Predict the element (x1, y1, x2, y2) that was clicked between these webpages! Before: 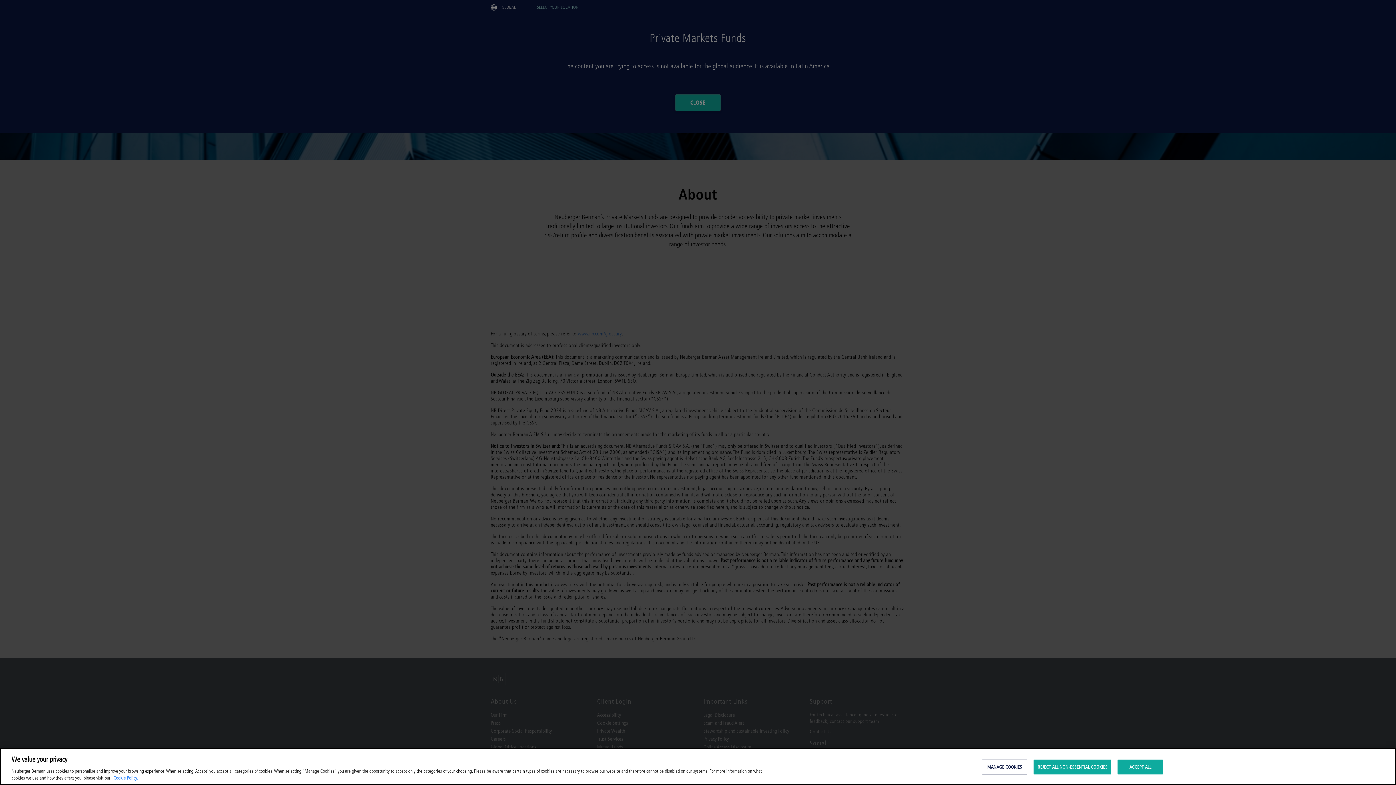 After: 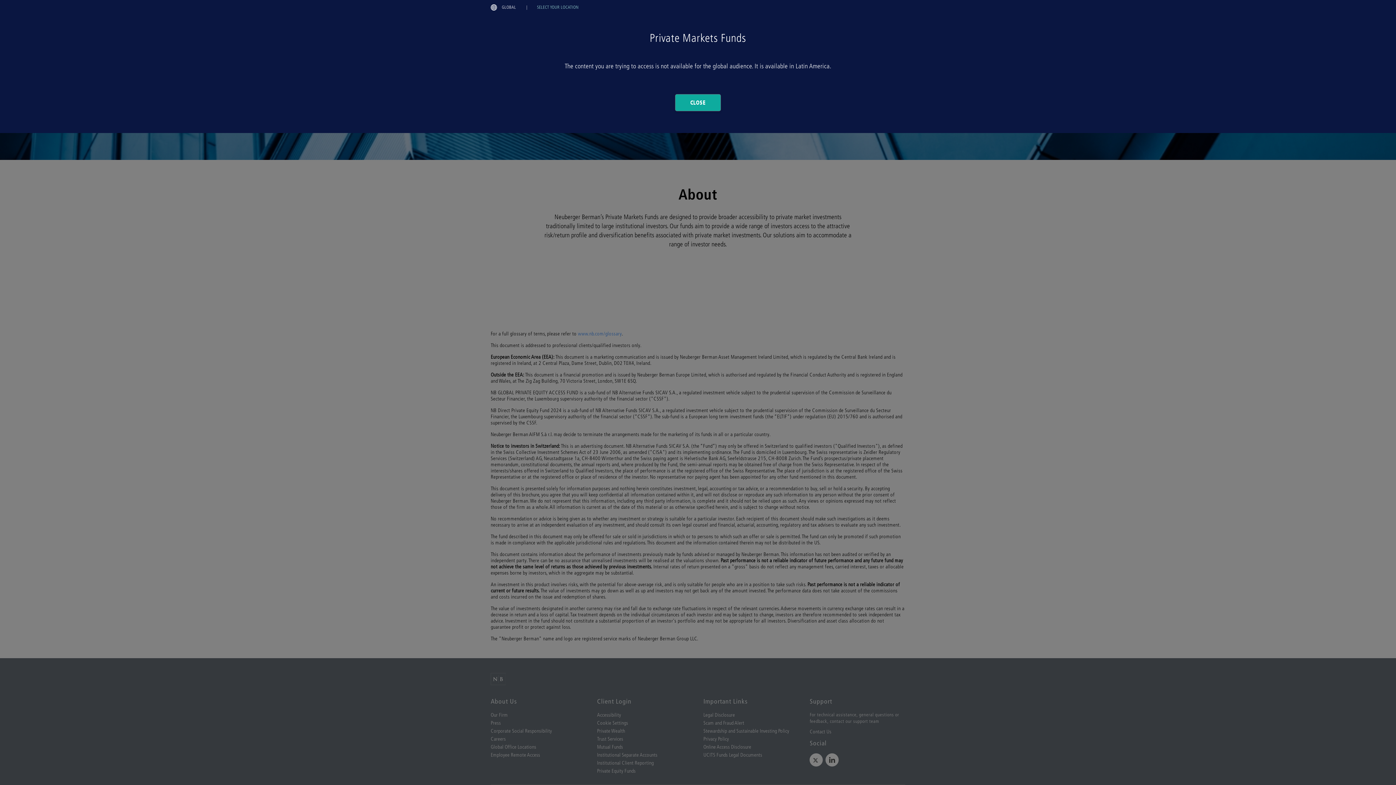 Action: label: REJECT ALL NON-ESSENTIAL COOKIES bbox: (1033, 760, 1111, 774)